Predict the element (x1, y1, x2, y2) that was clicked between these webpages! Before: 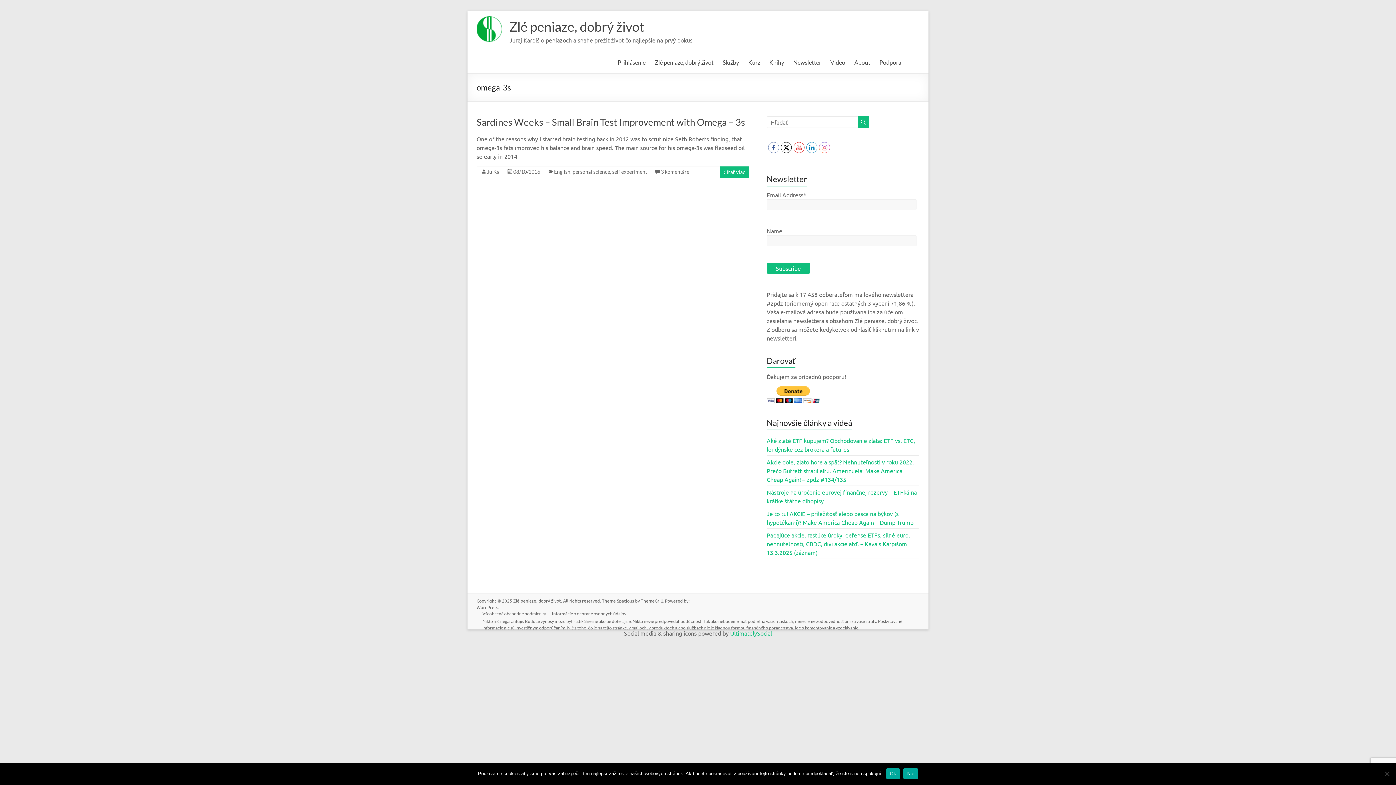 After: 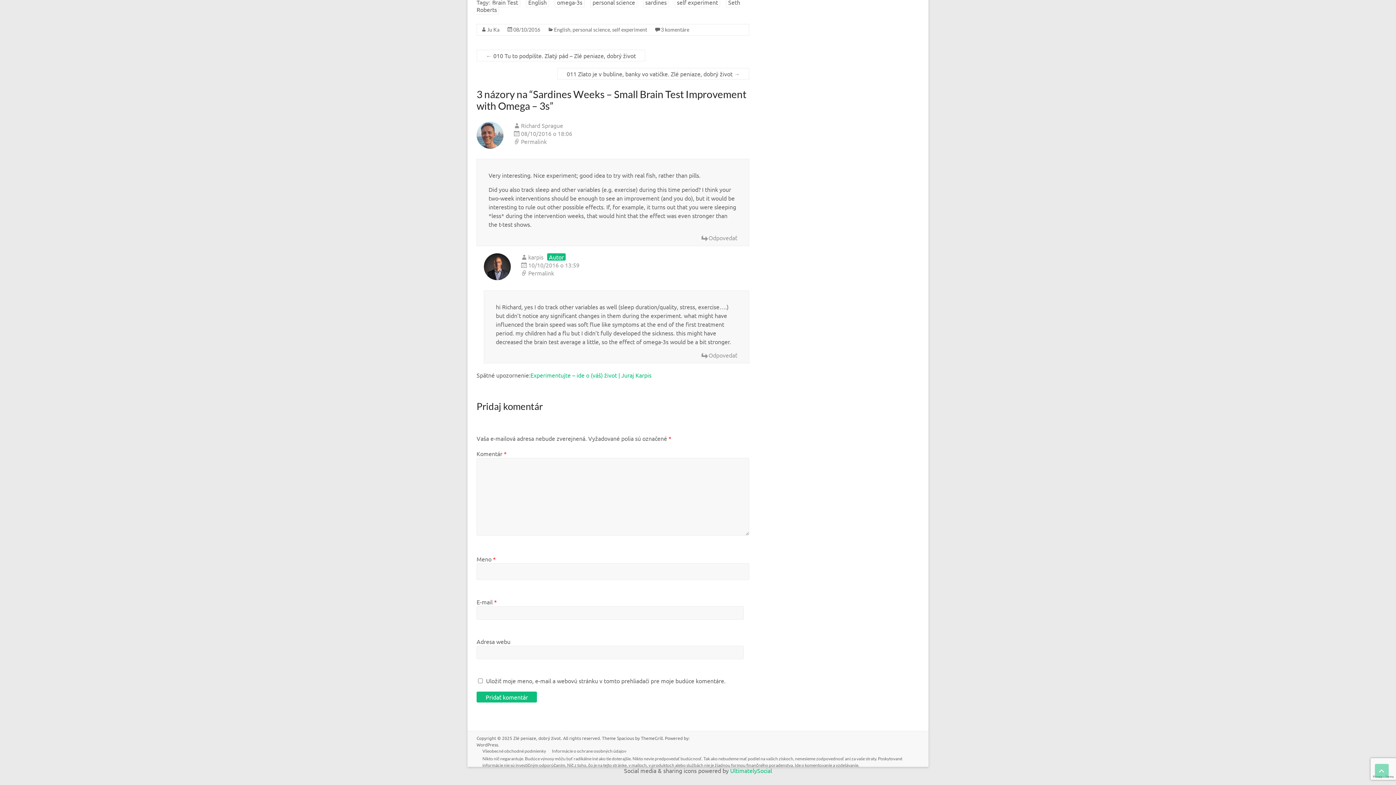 Action: label: 3 komentáre bbox: (661, 168, 689, 174)